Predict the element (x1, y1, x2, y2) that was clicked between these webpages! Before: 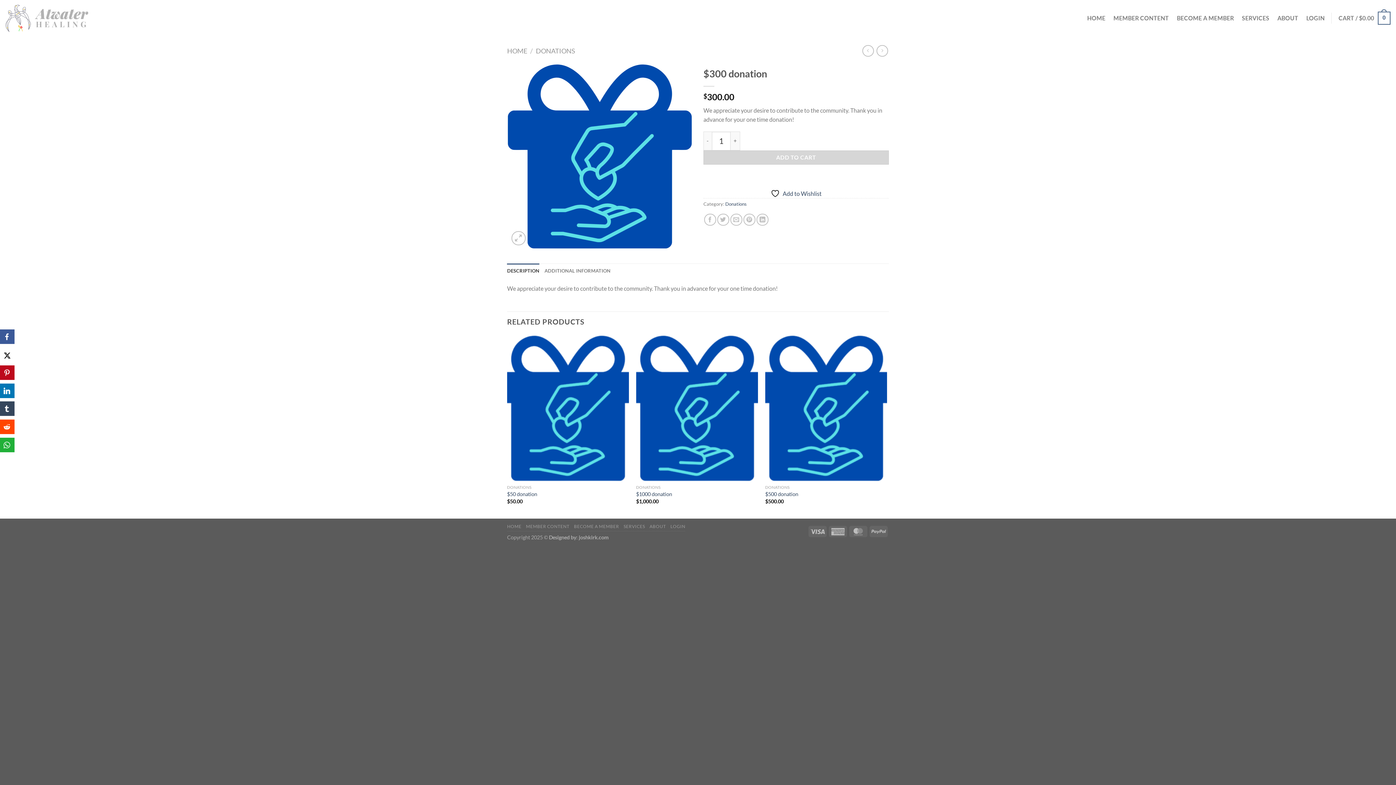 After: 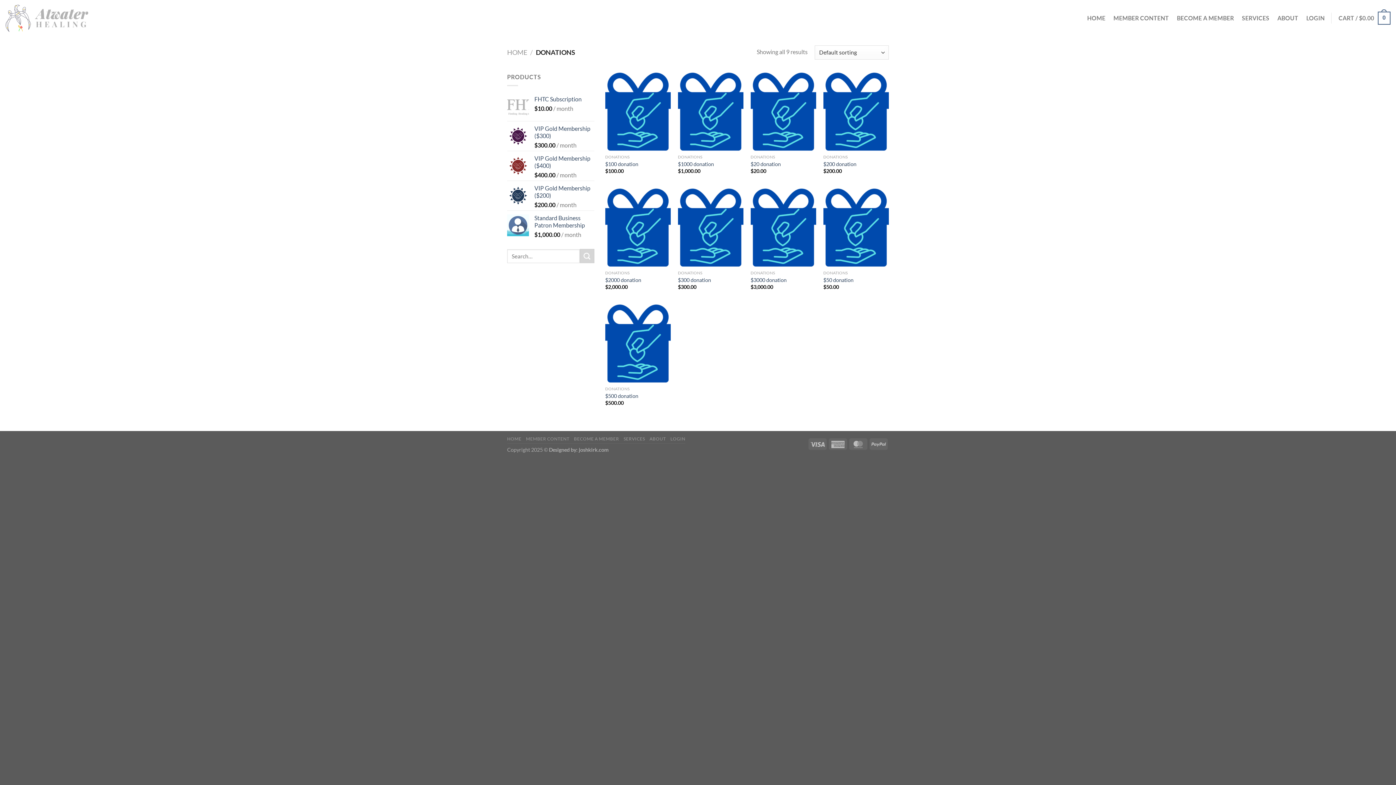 Action: label: DONATIONS bbox: (536, 46, 575, 54)